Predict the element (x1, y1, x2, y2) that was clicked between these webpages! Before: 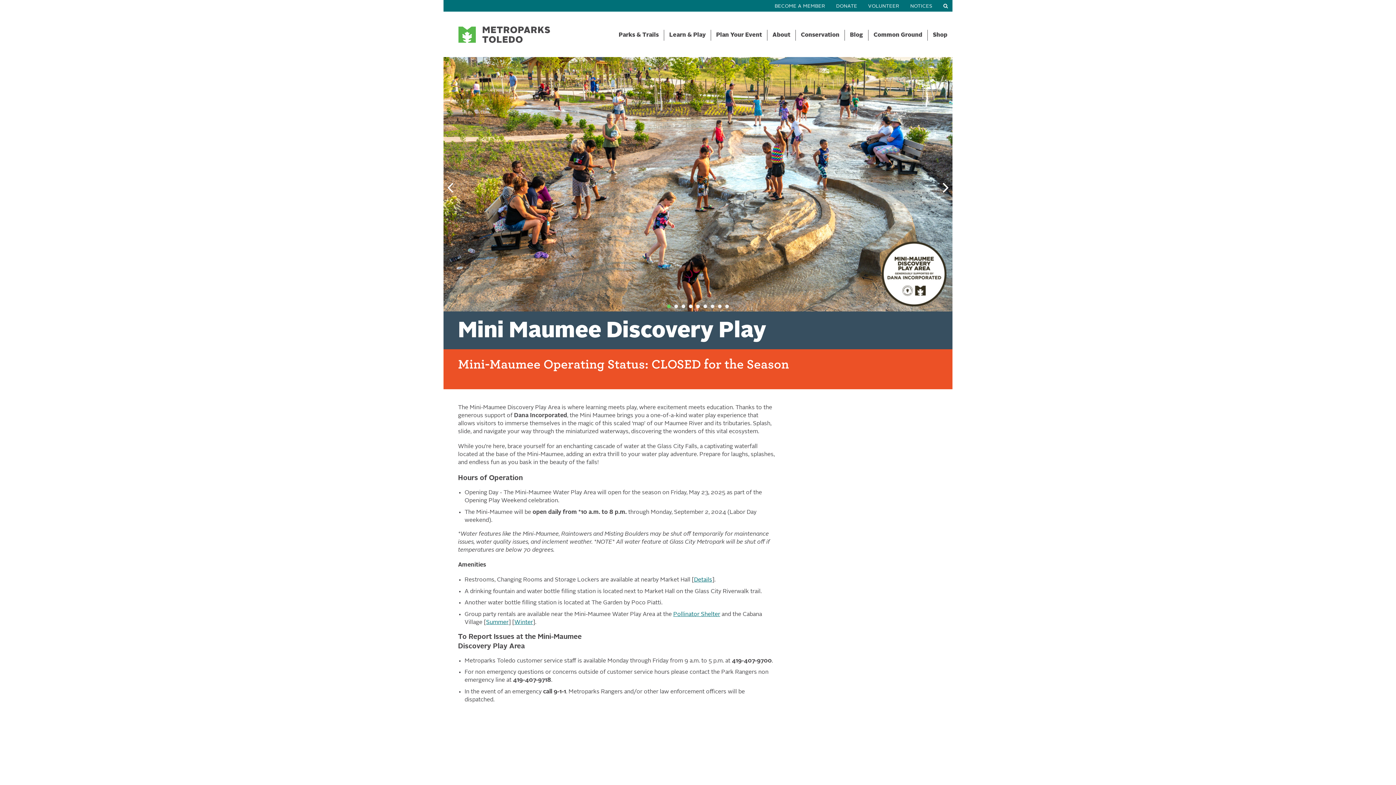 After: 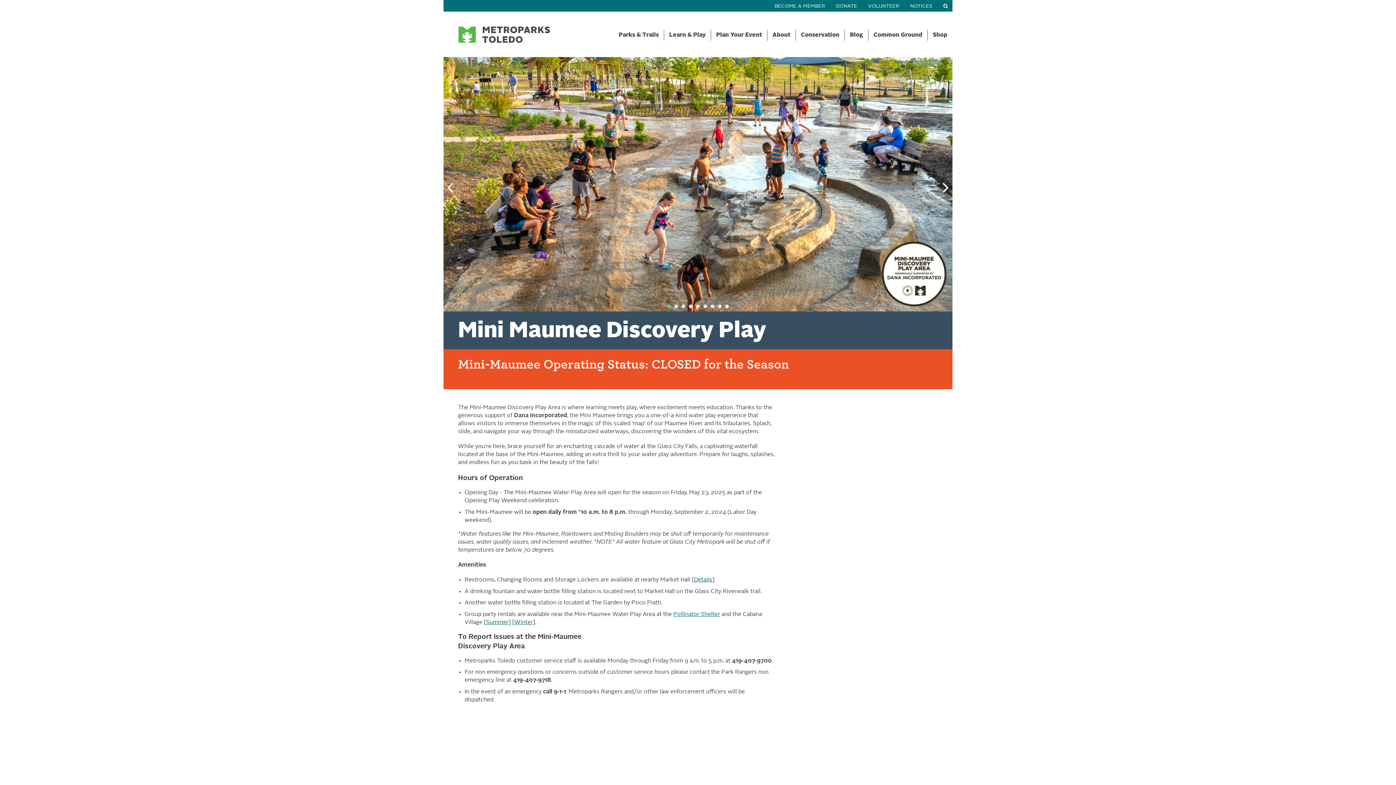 Action: bbox: (667, 304, 670, 308) label: 1